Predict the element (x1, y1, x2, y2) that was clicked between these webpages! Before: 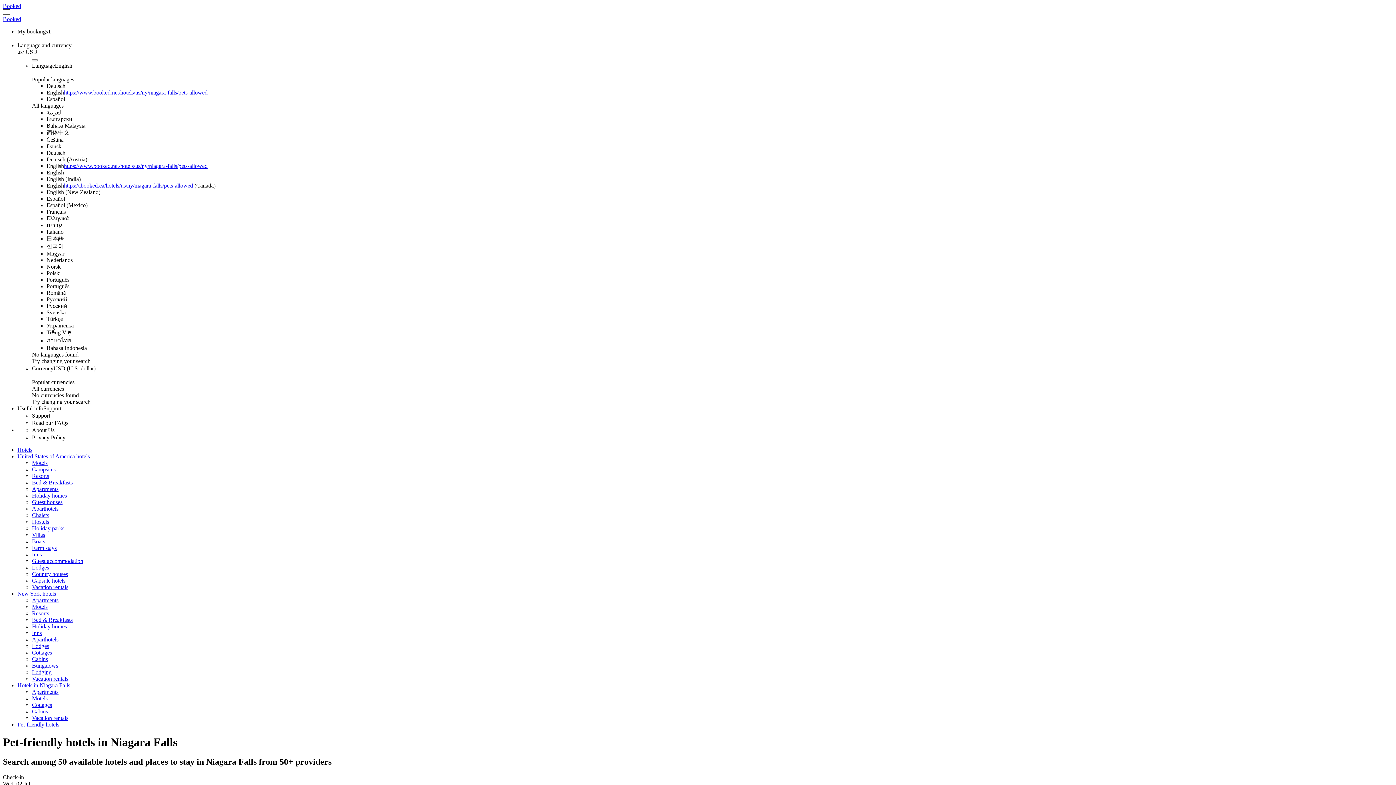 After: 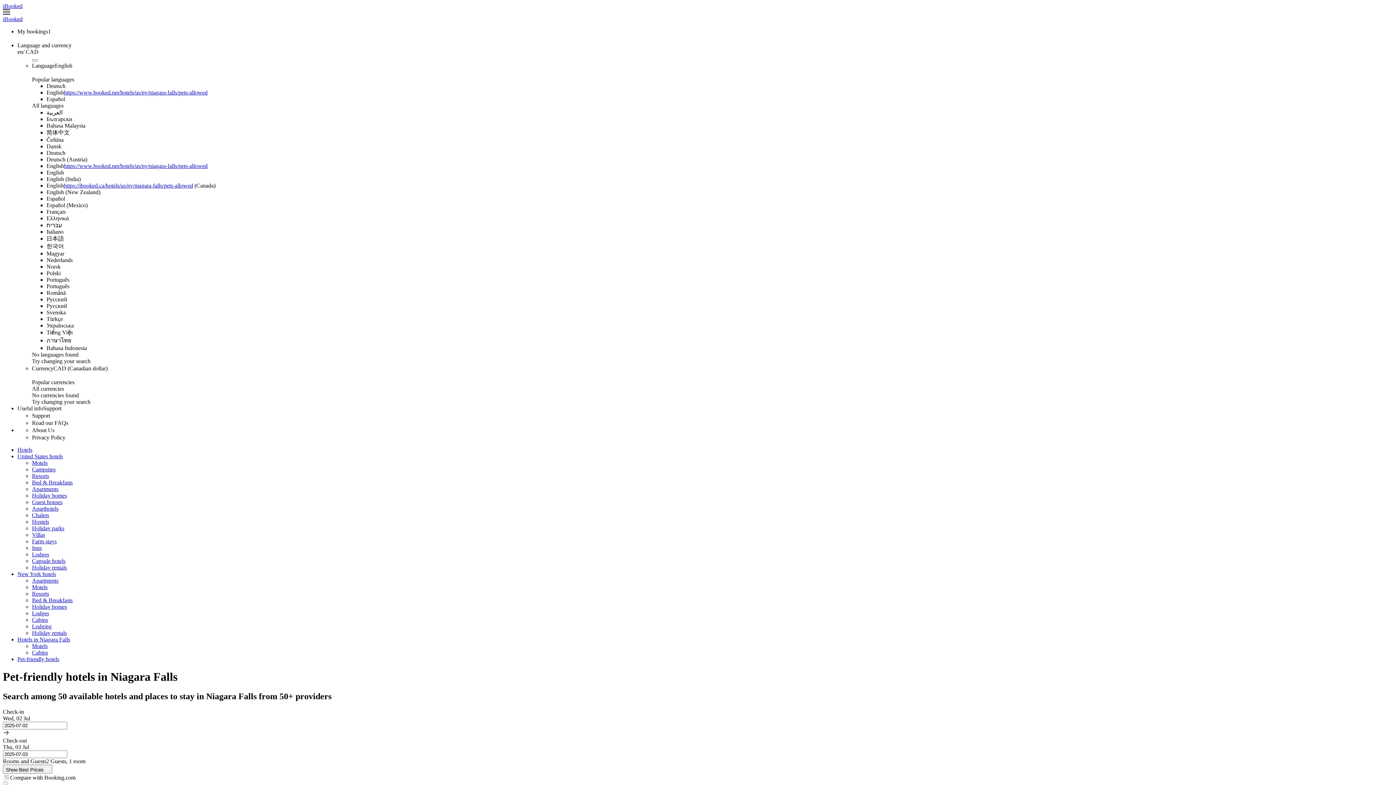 Action: bbox: (64, 182, 193, 188) label: https://ibooked.ca/hotels/us/ny/niagara-falls/pets-allowed